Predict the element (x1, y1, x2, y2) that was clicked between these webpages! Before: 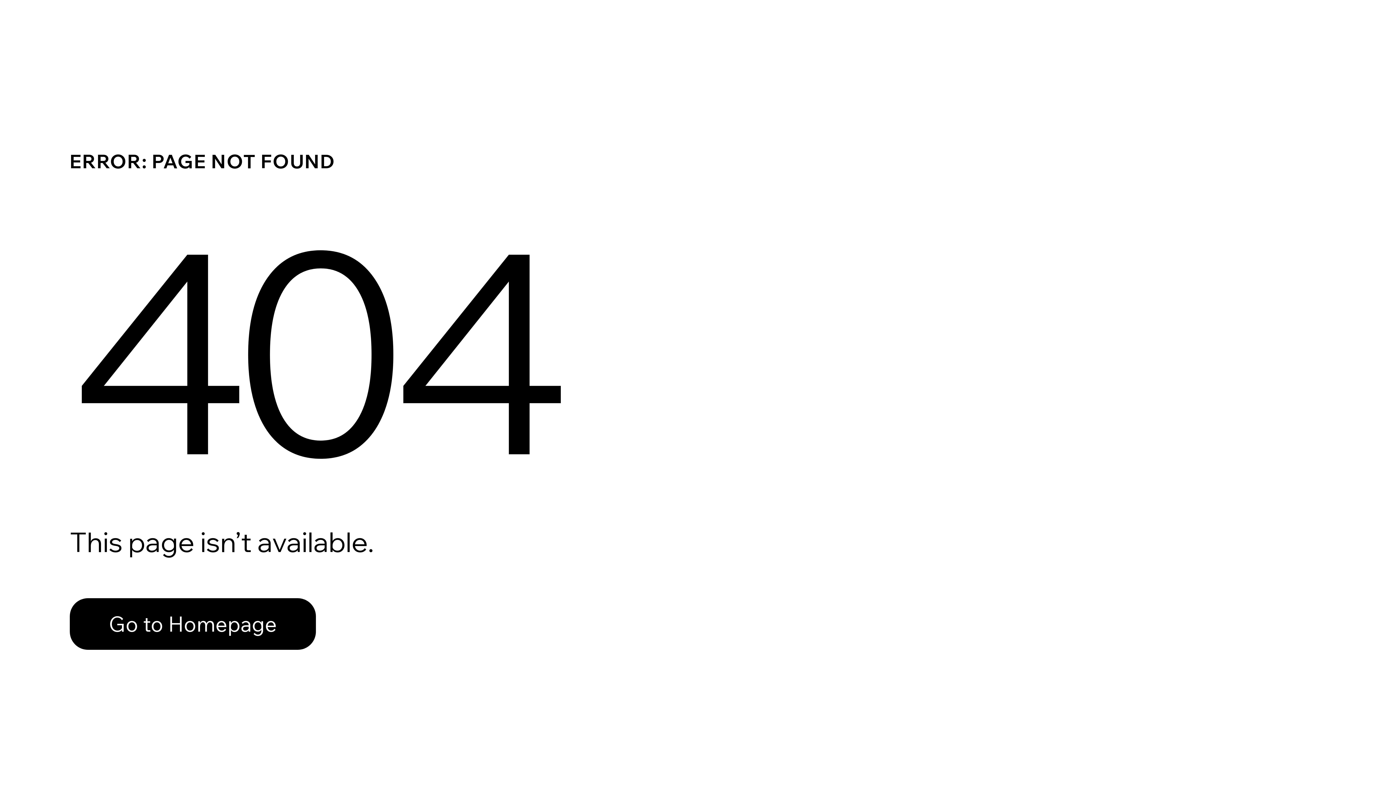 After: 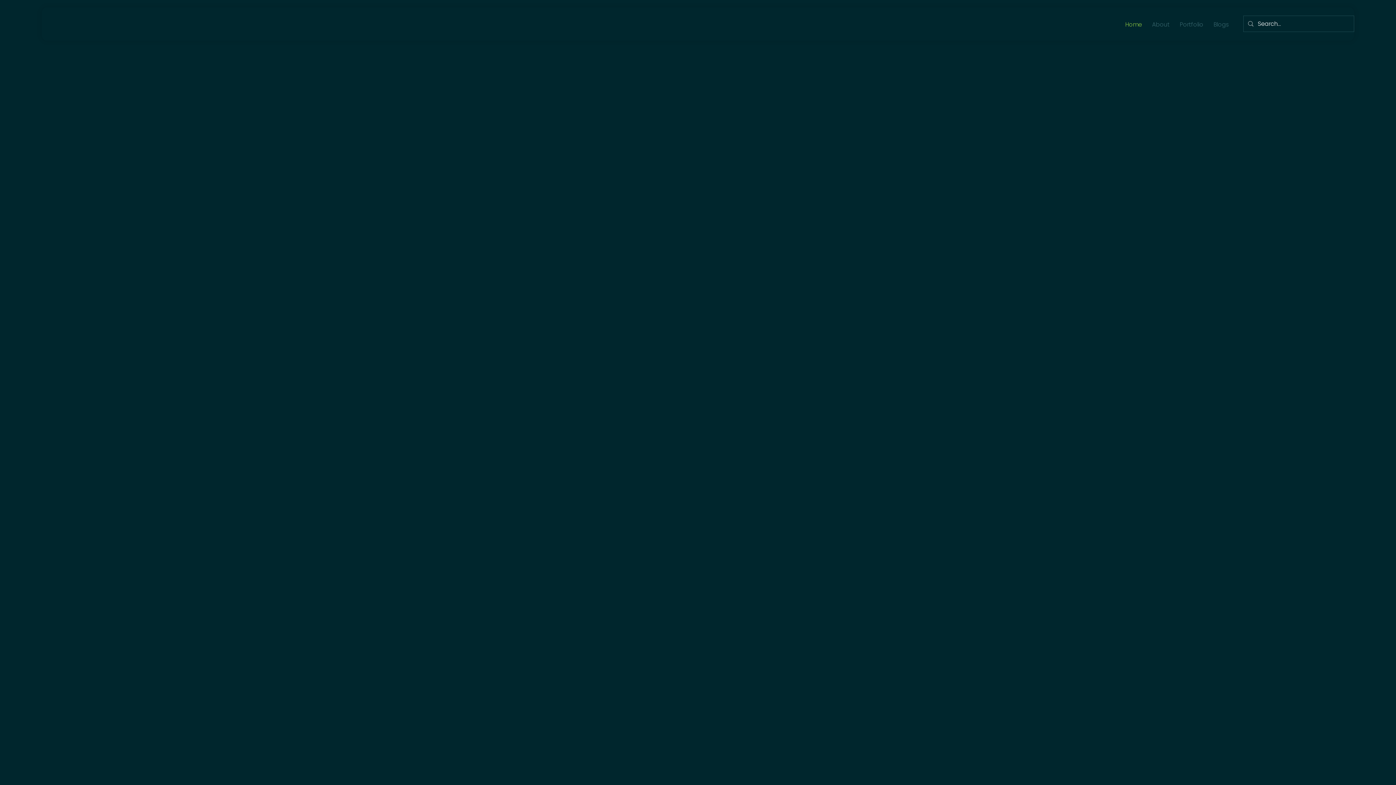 Action: label: Go to Homepage bbox: (69, 582, 768, 659)